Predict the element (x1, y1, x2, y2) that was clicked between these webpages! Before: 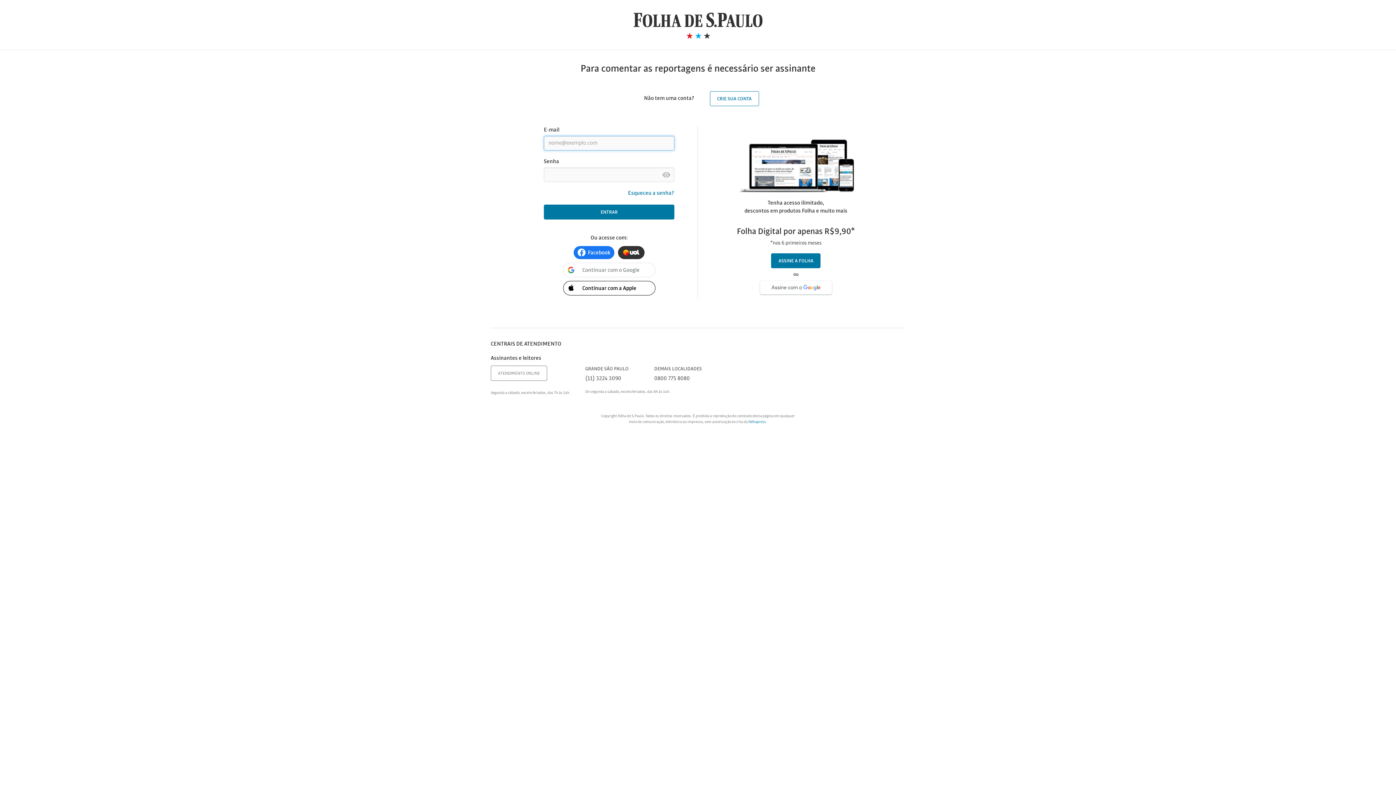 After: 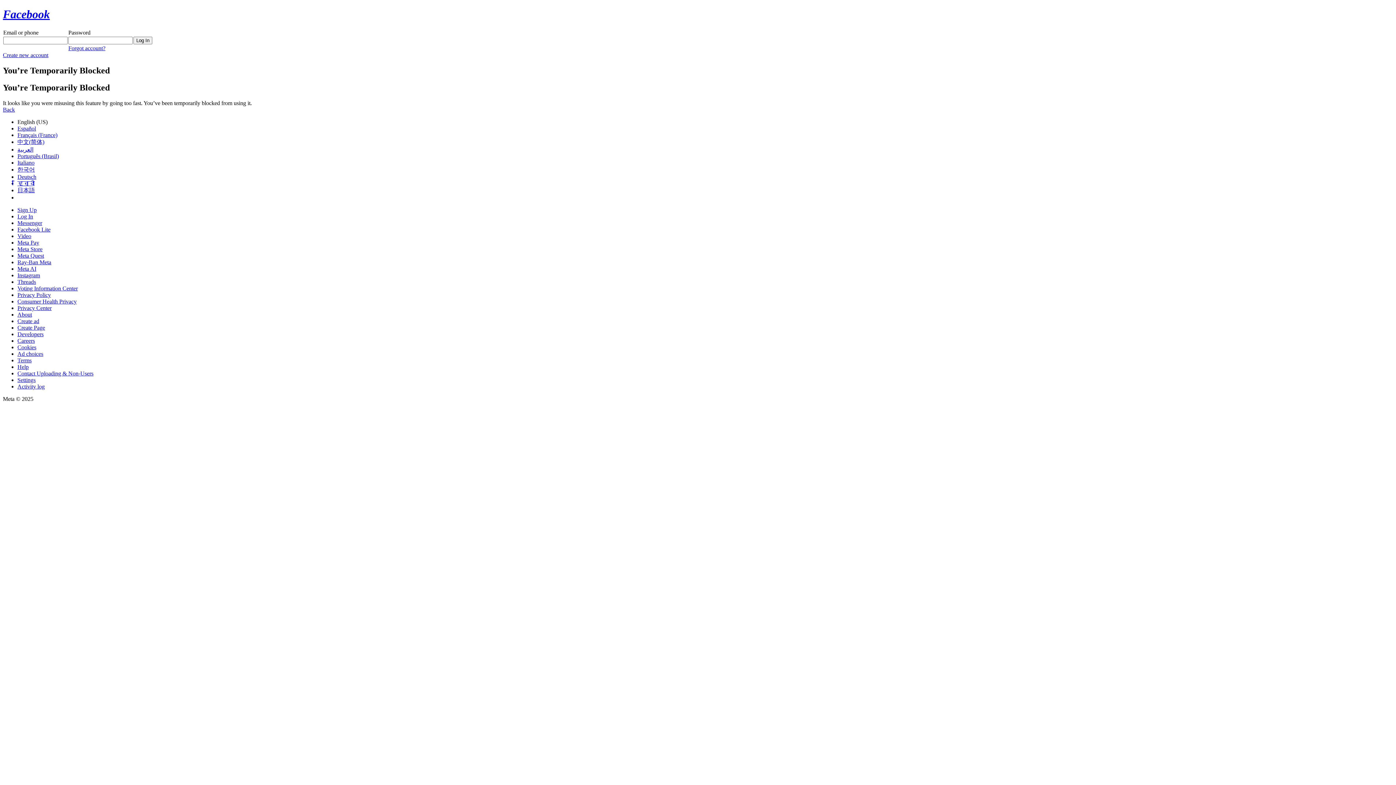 Action: bbox: (573, 246, 614, 259) label: Facebook